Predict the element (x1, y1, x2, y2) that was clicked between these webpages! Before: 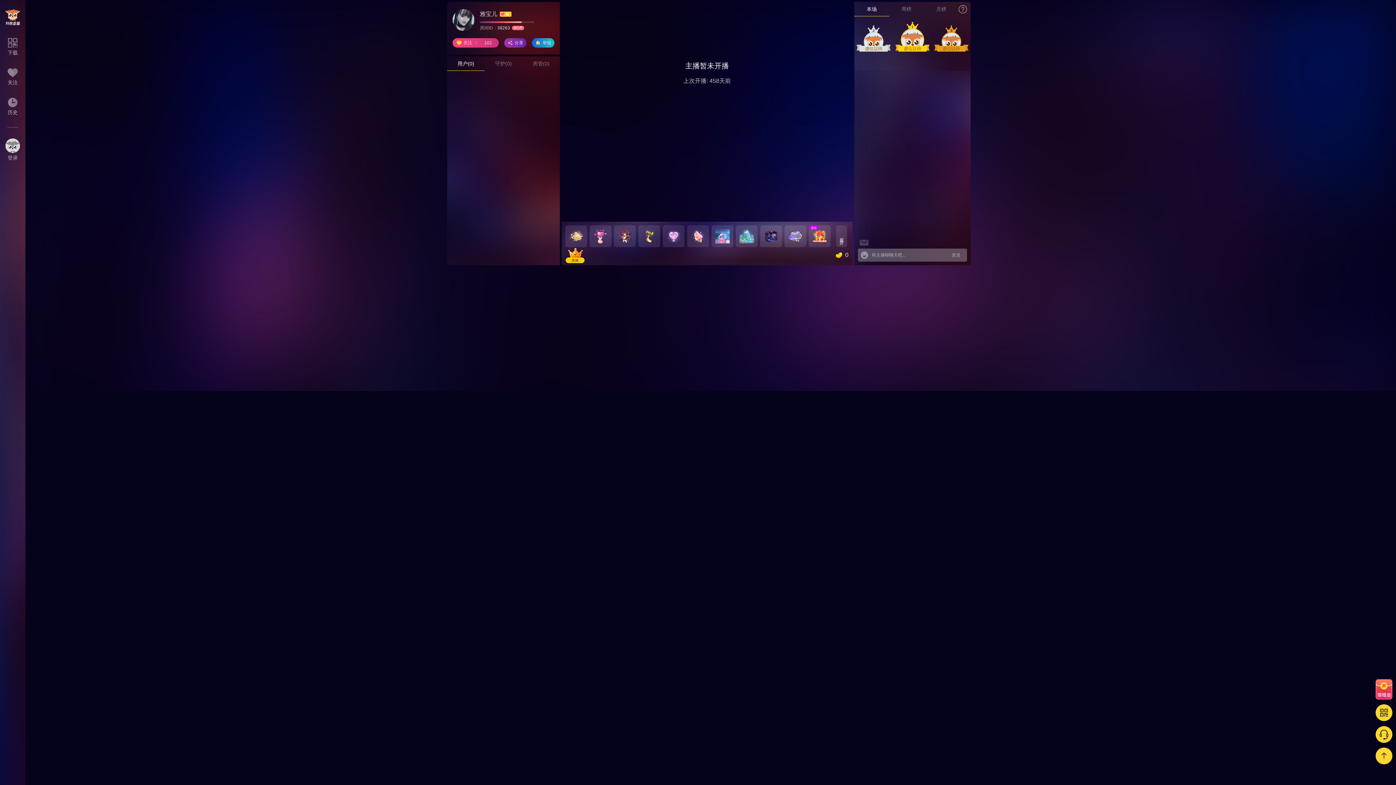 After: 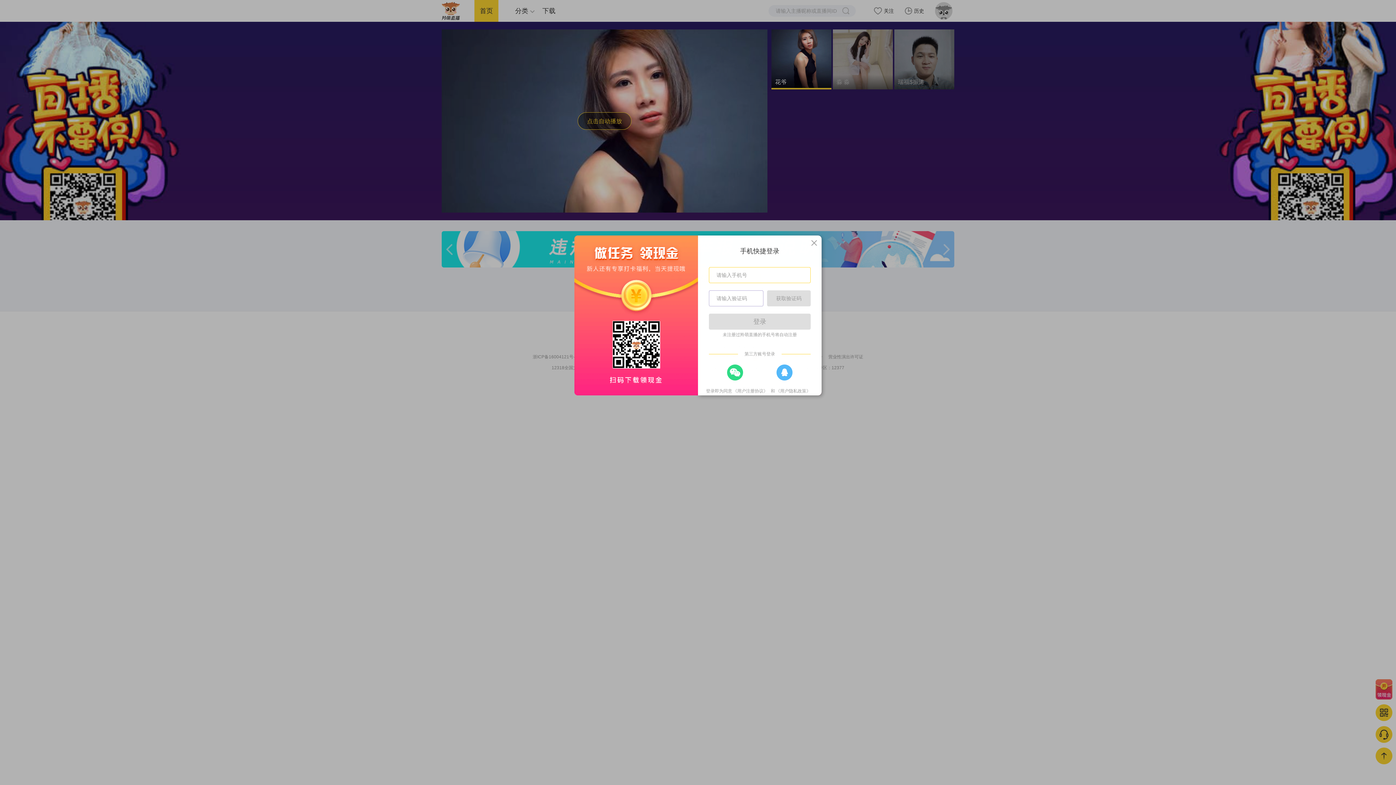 Action: bbox: (5, 21, 20, 26)